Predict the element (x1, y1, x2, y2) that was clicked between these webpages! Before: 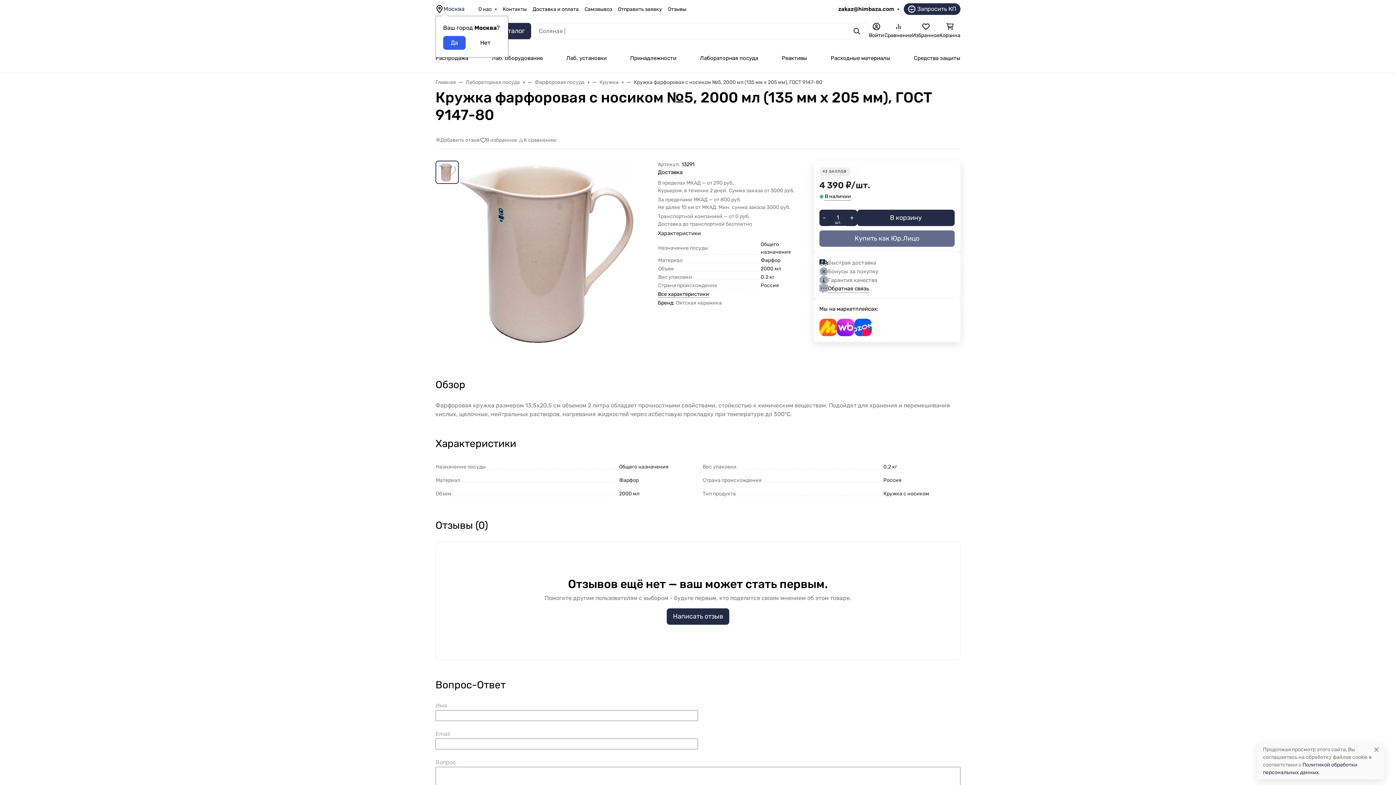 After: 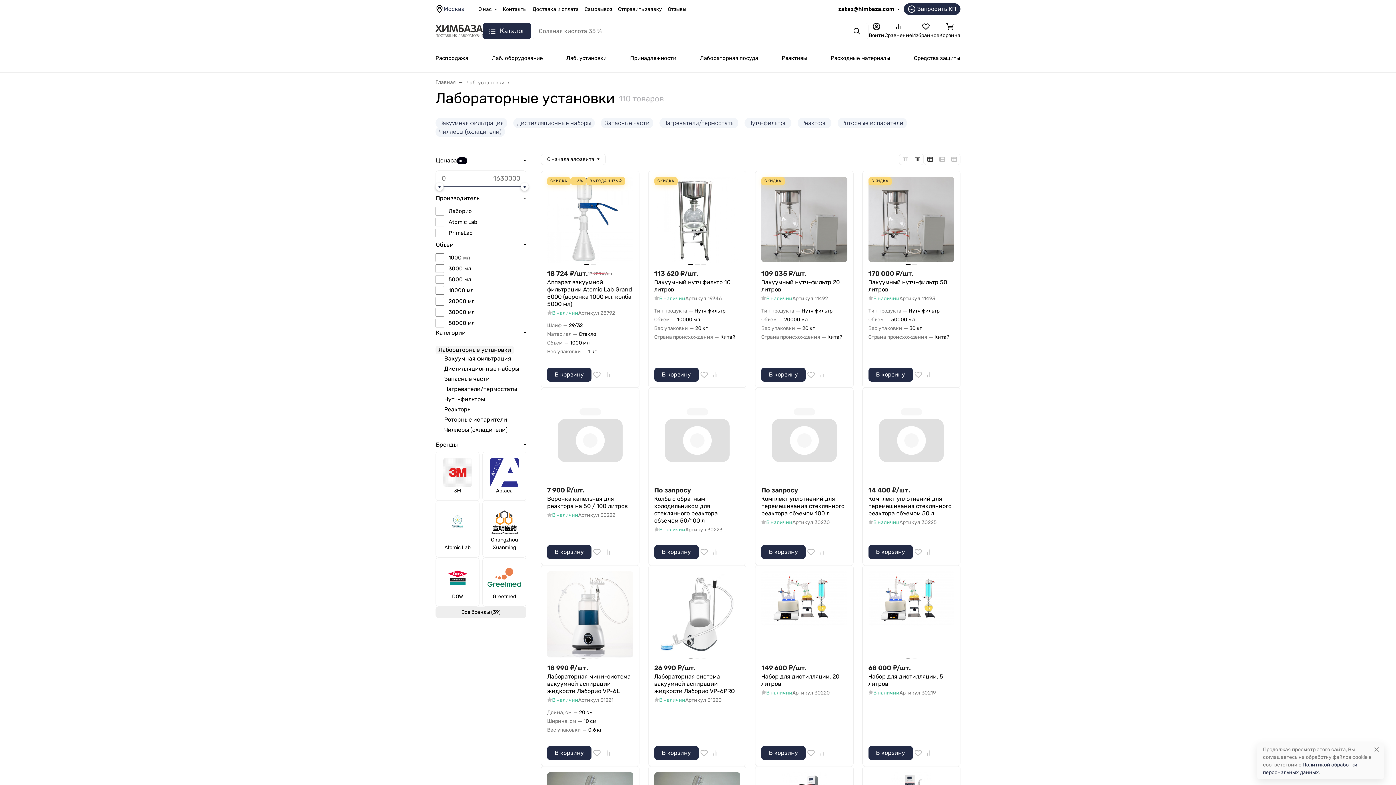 Action: label: Лаб. установки bbox: (566, 49, 606, 66)